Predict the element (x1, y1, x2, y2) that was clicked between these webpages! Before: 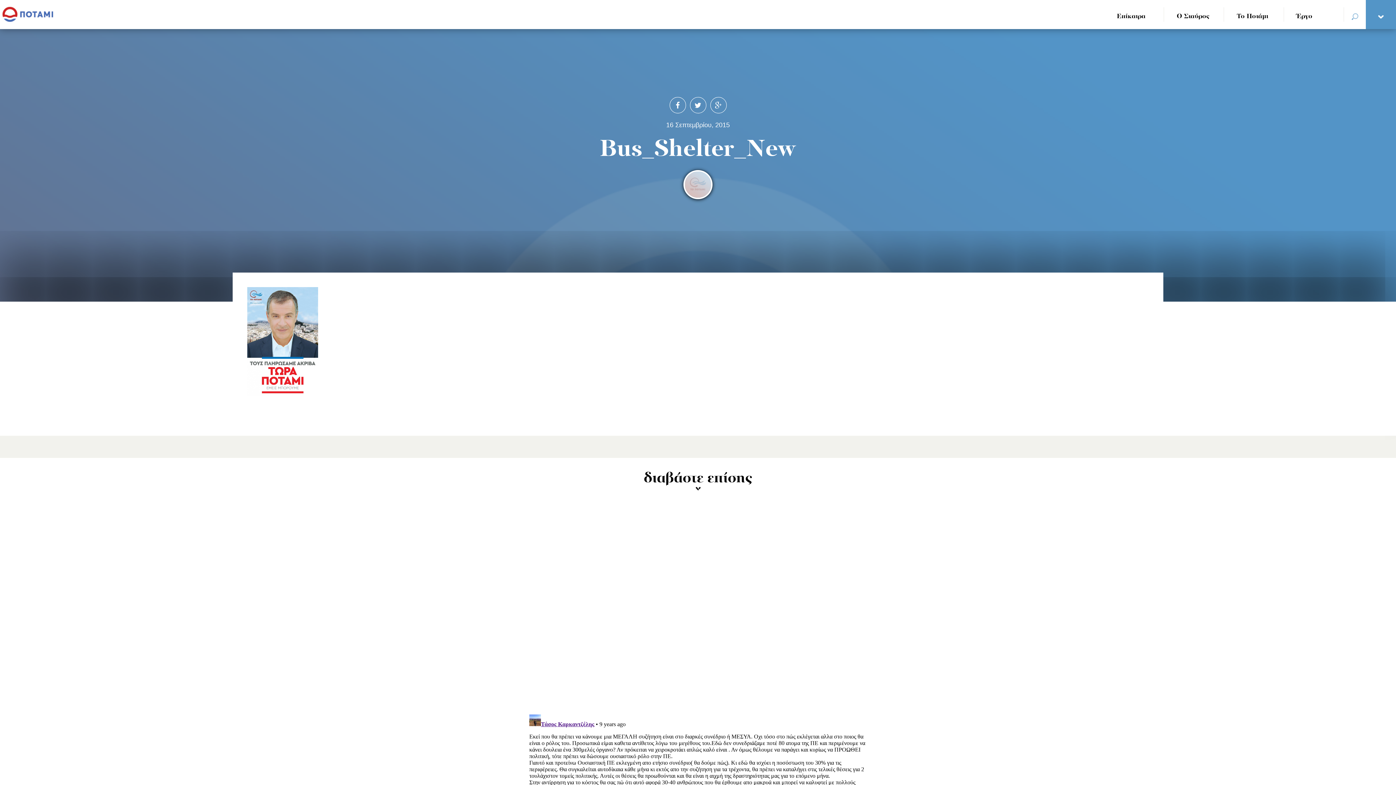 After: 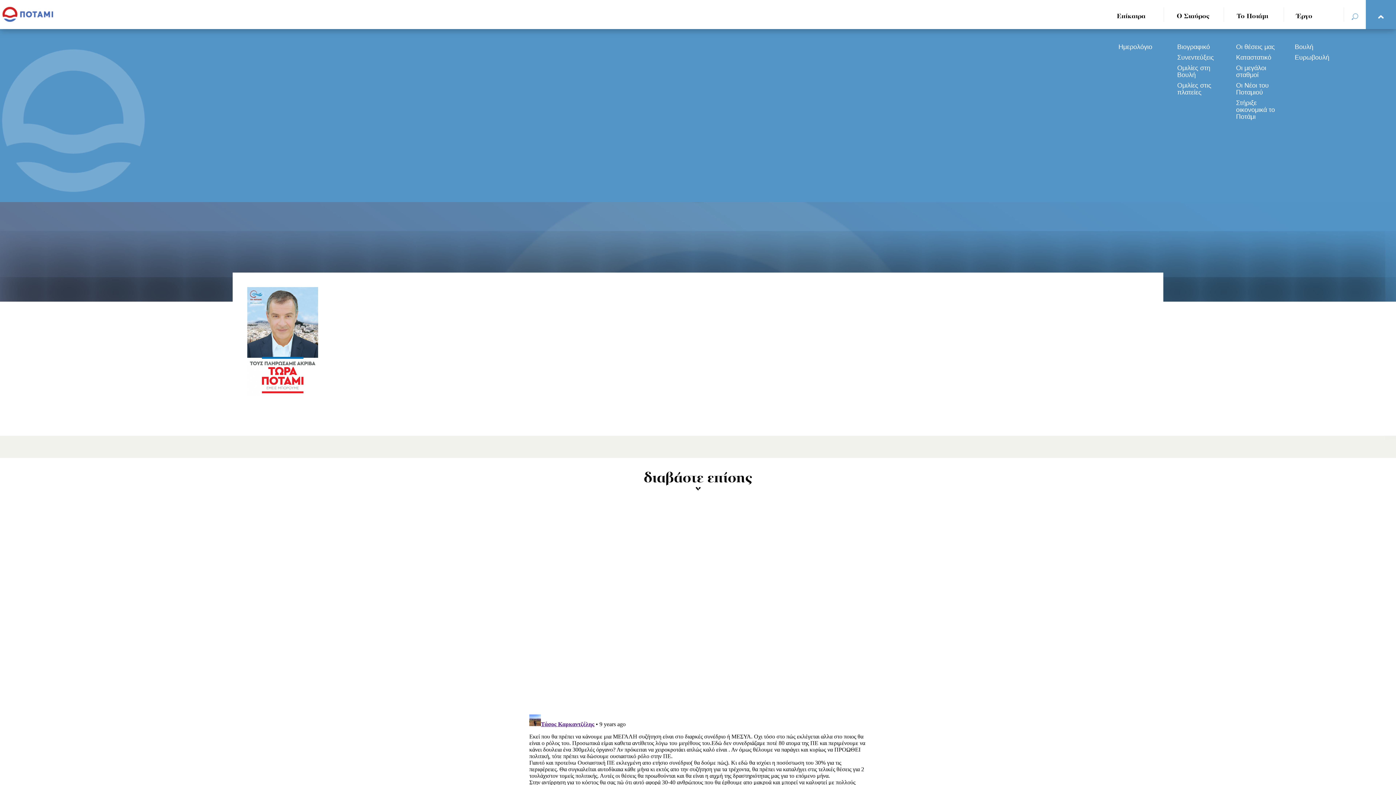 Action: bbox: (1366, 0, 1396, 29)